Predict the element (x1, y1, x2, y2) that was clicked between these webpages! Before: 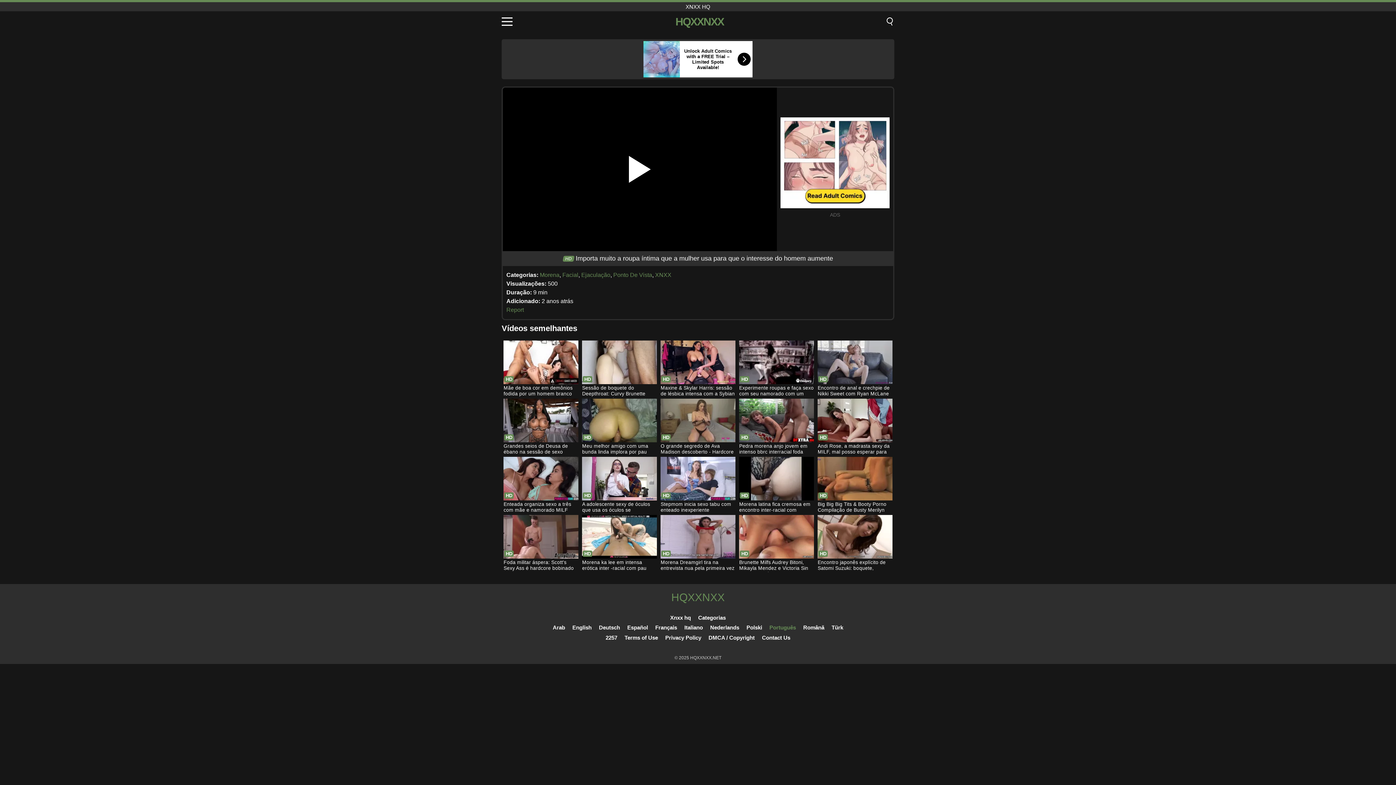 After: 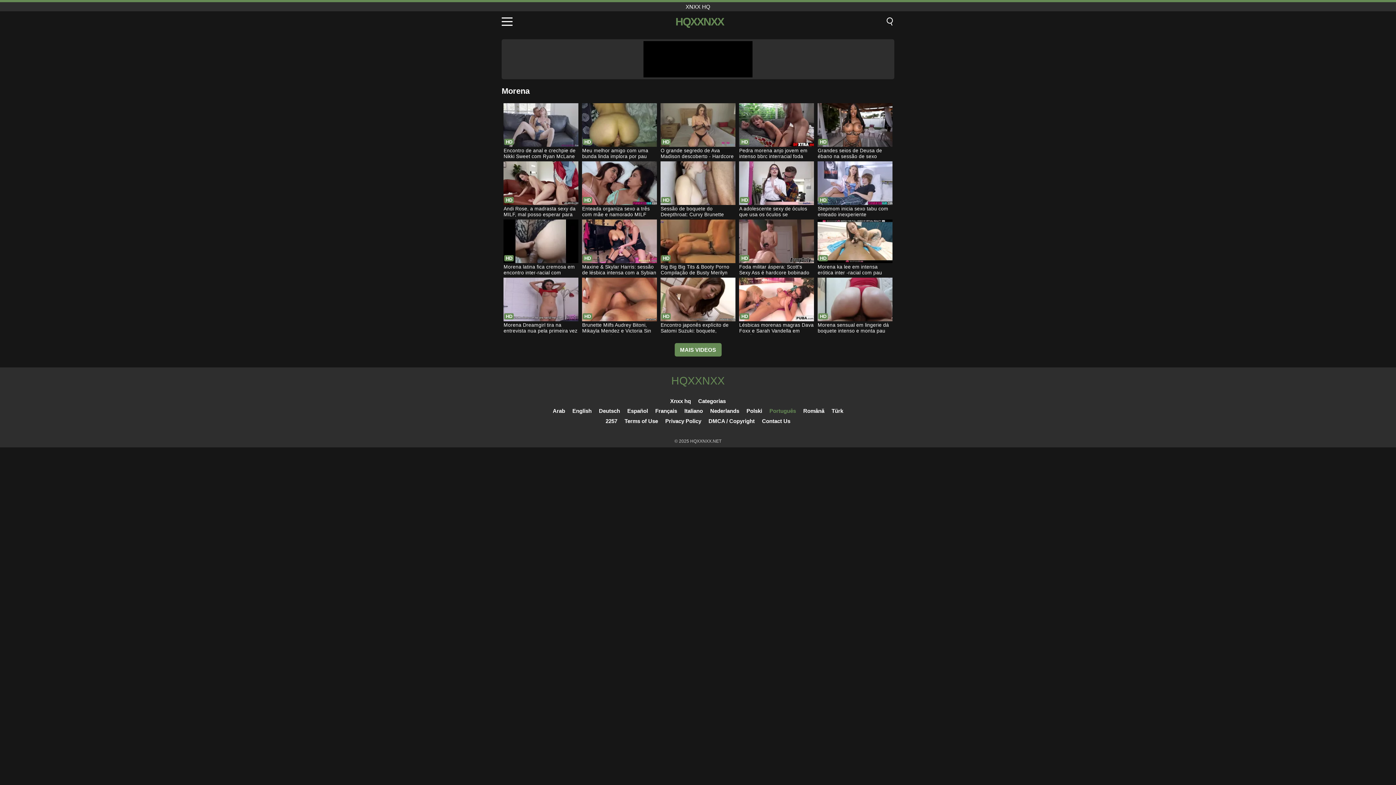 Action: bbox: (540, 272, 559, 278) label: Morena